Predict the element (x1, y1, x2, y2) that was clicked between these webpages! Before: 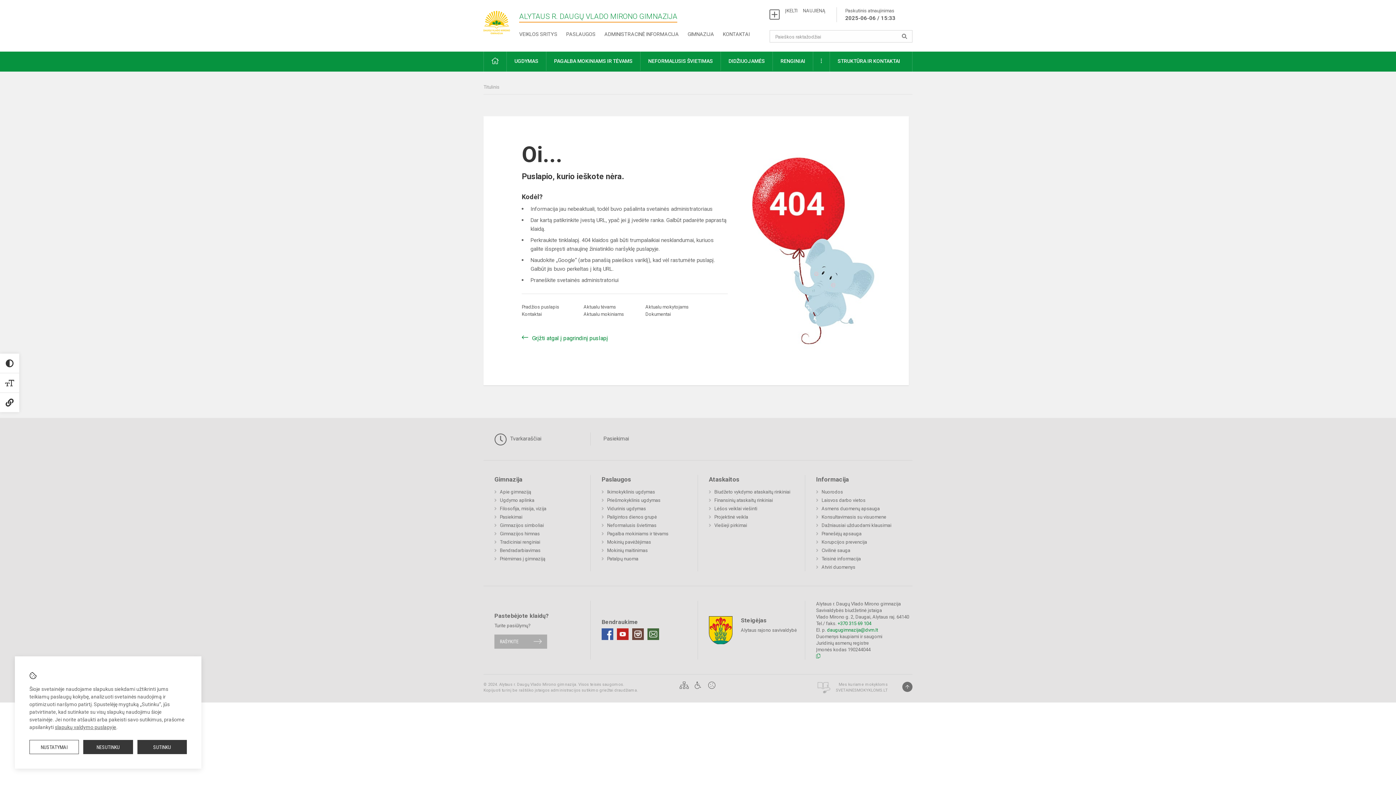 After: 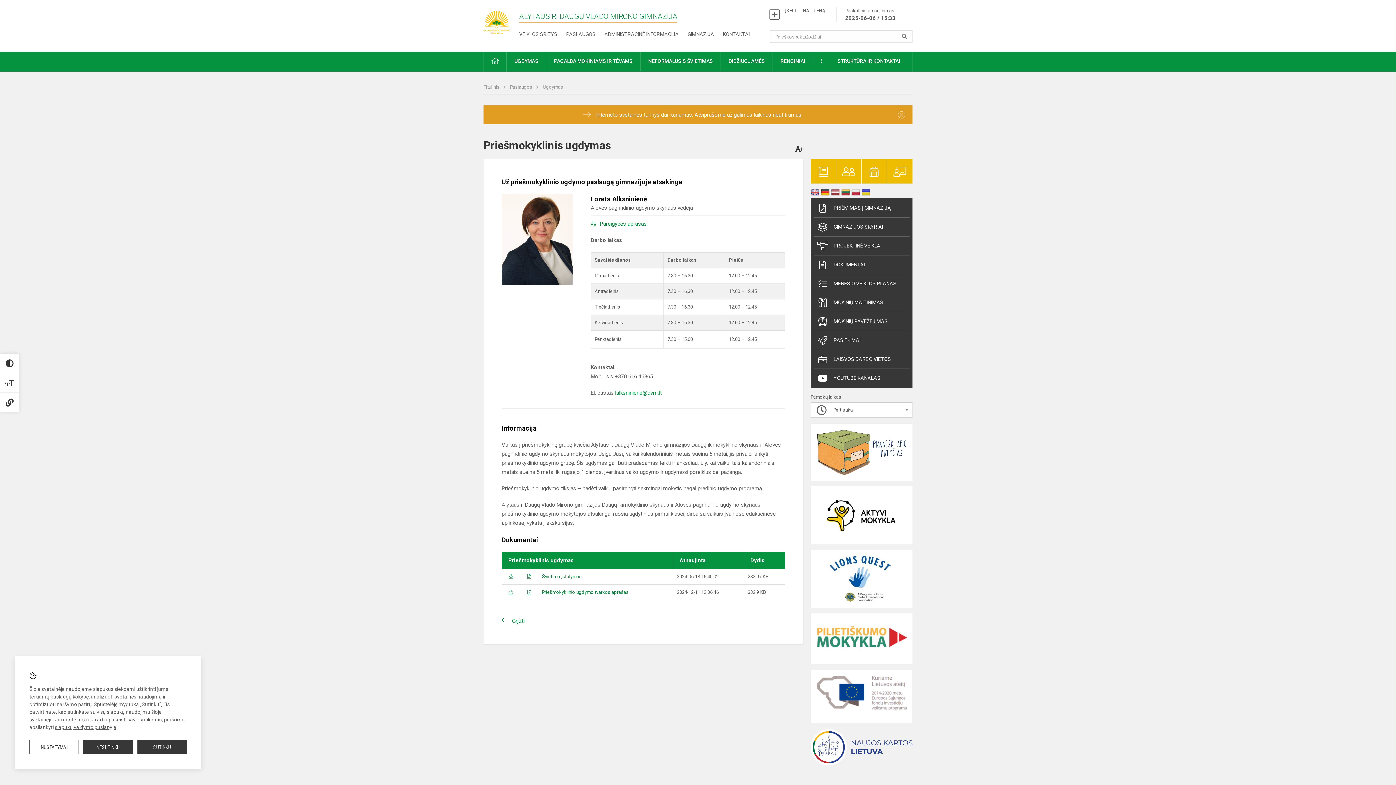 Action: bbox: (601, 496, 660, 504) label: Priešmokyklinis ugdymas